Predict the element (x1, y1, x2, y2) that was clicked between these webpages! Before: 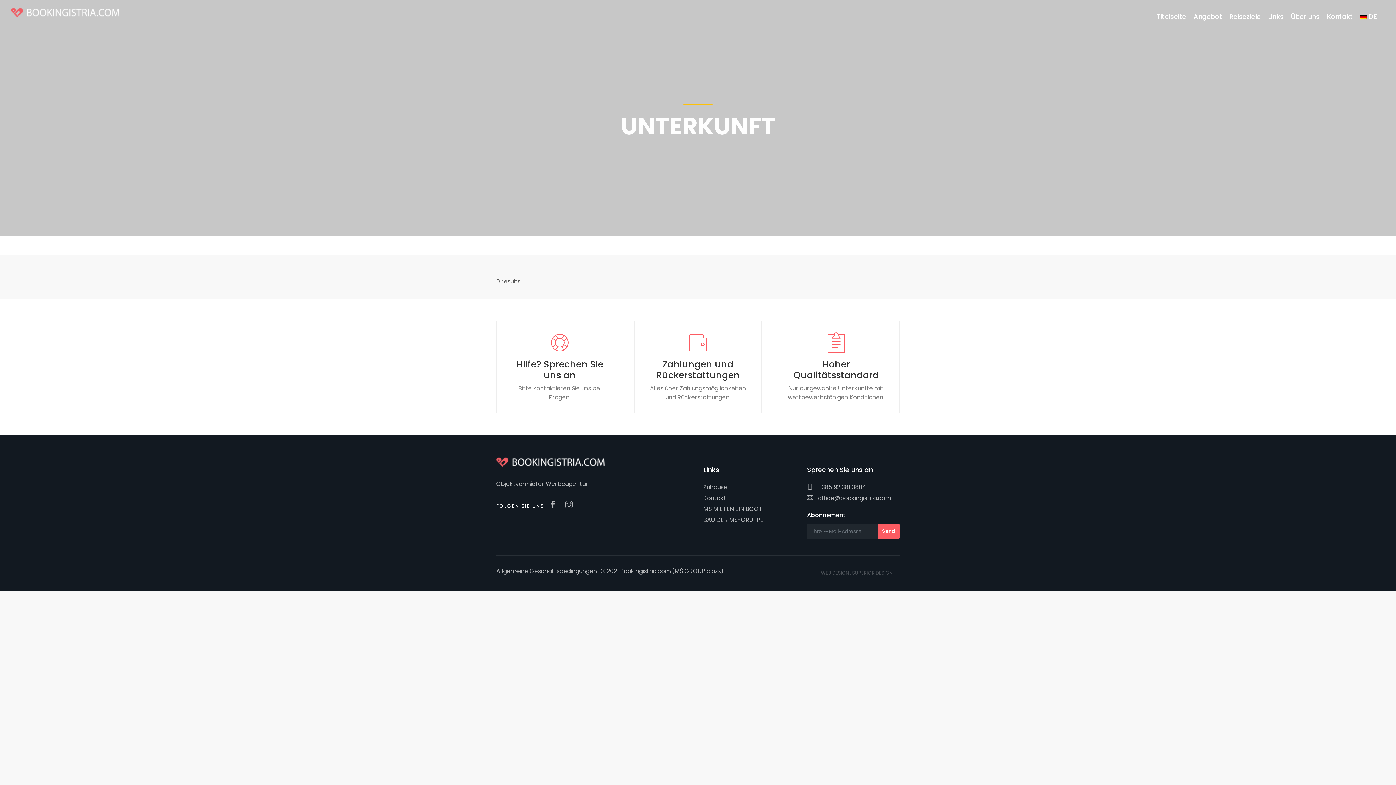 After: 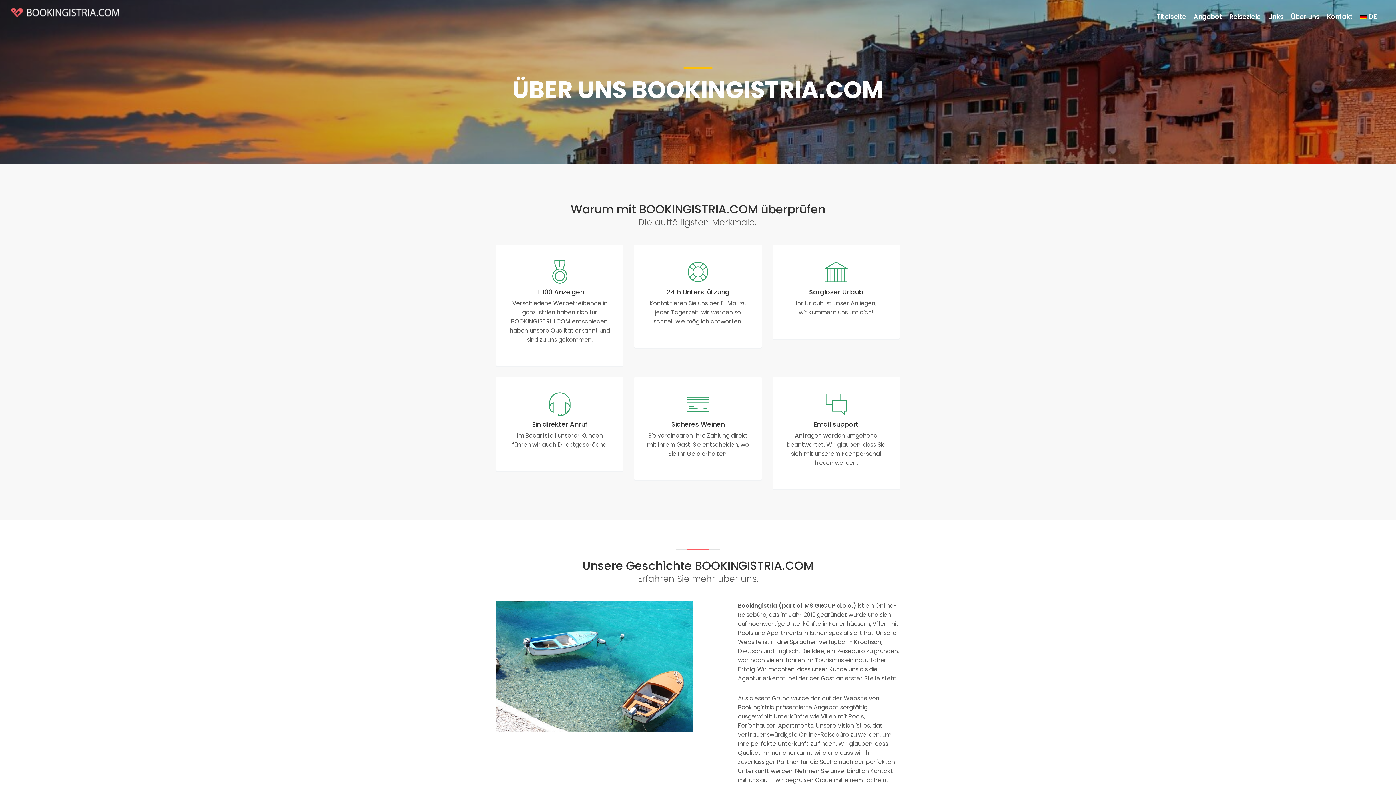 Action: label: Über uns bbox: (1288, 11, 1322, 27)